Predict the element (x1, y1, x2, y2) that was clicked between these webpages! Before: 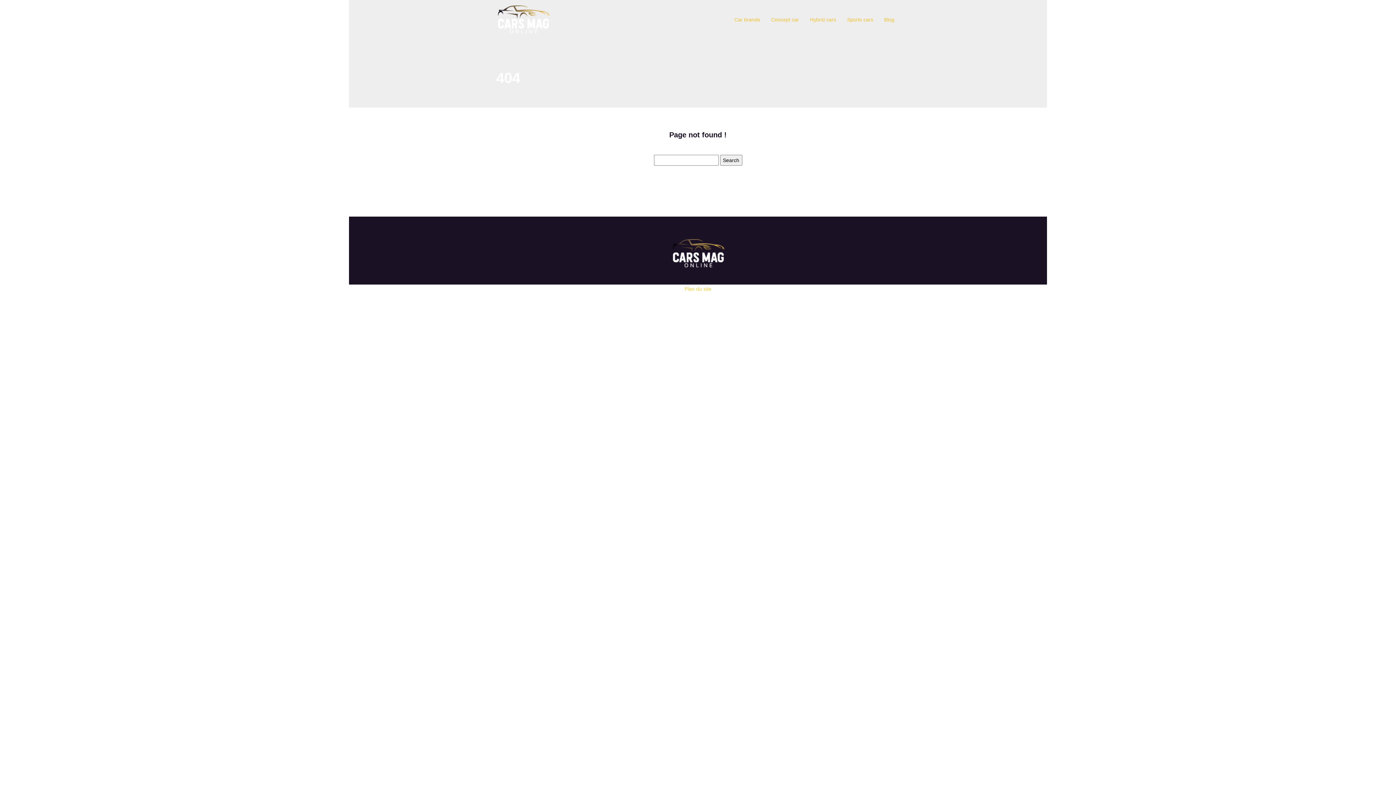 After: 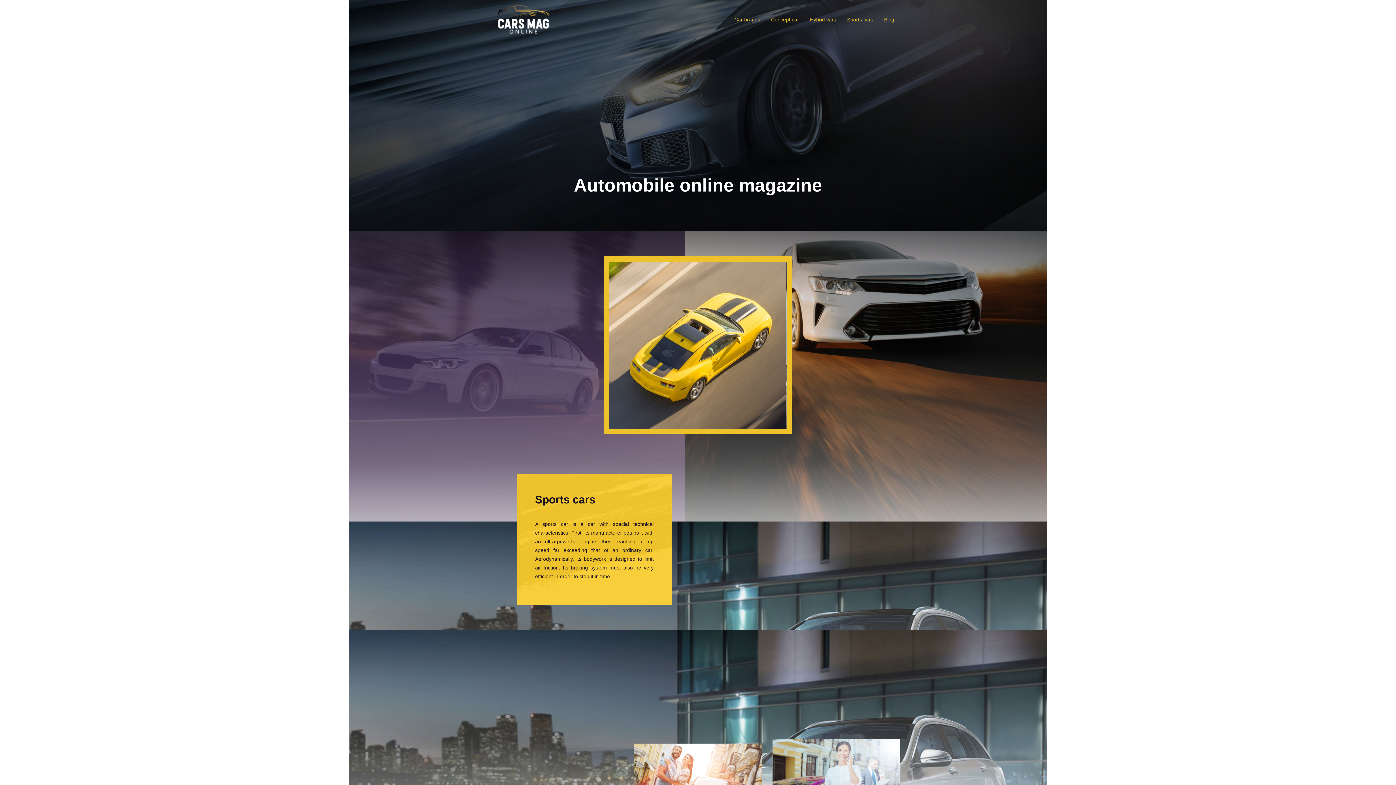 Action: bbox: (496, 4, 550, 34)